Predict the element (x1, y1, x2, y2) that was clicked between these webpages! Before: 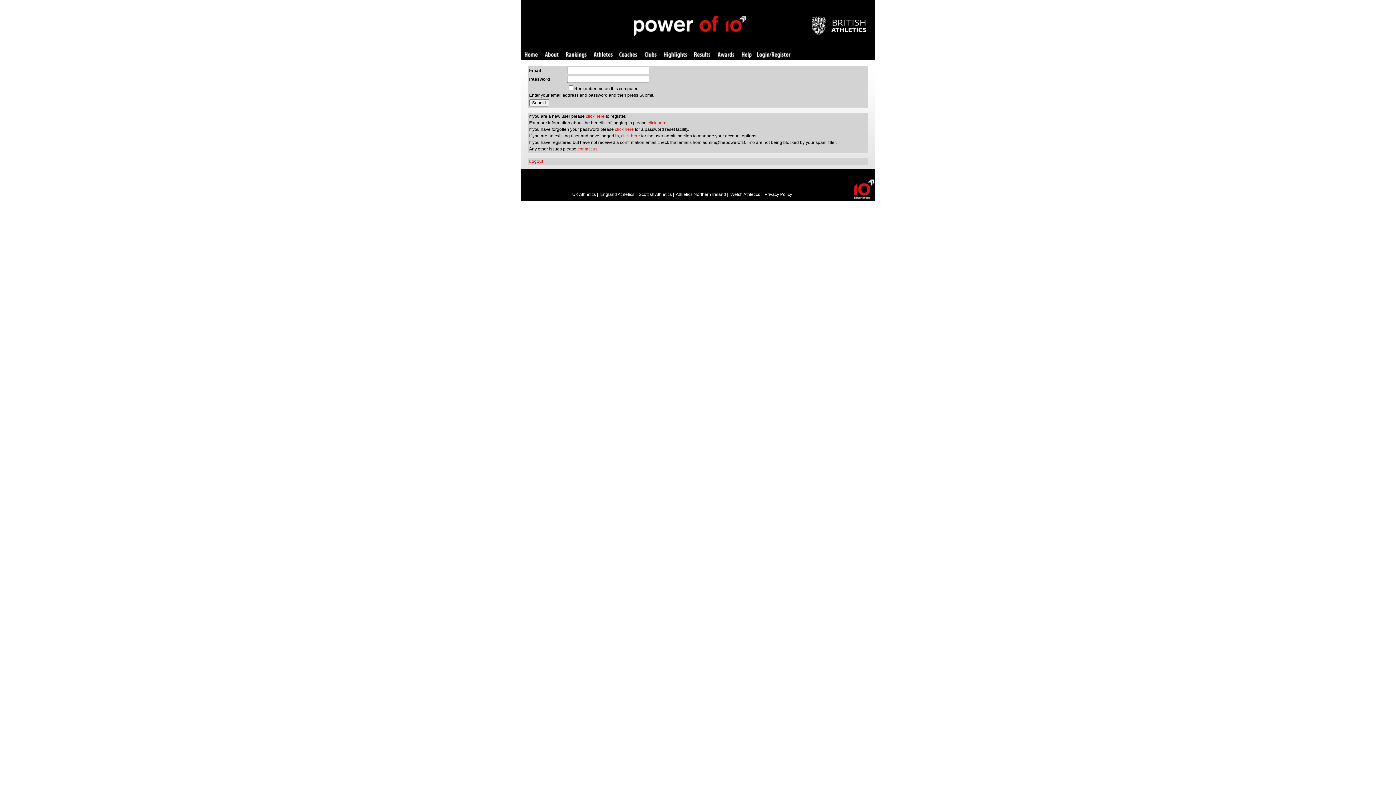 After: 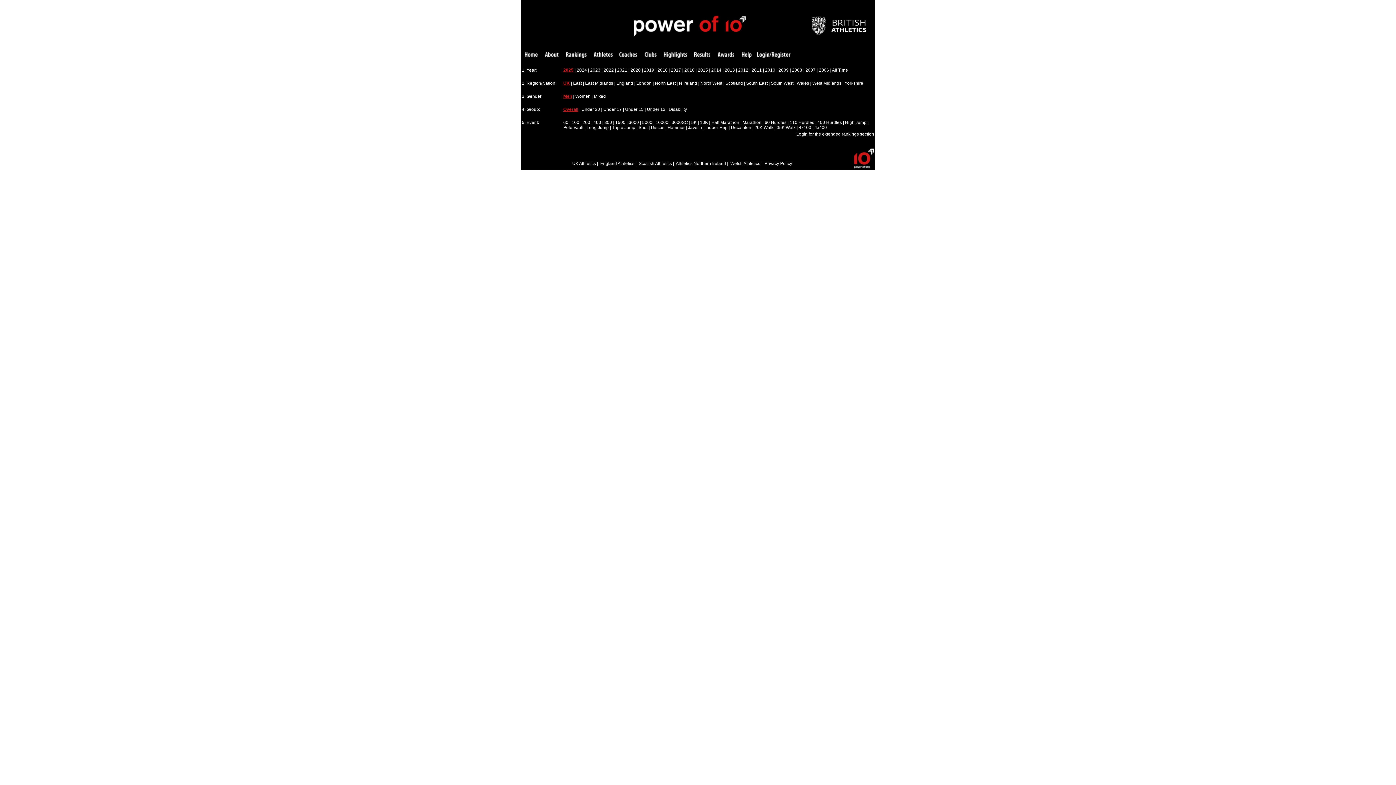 Action: label: Rankings bbox: (566, 52, 586, 58)